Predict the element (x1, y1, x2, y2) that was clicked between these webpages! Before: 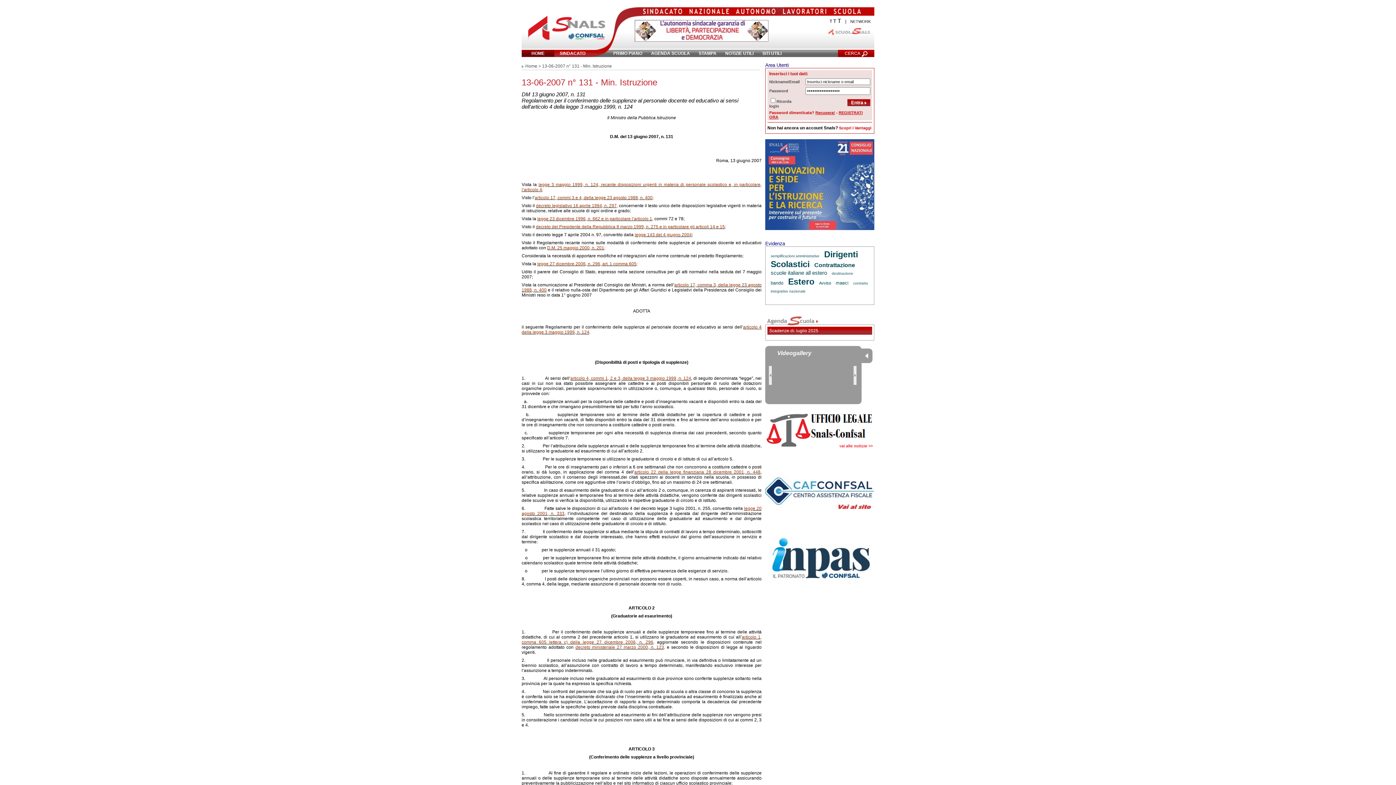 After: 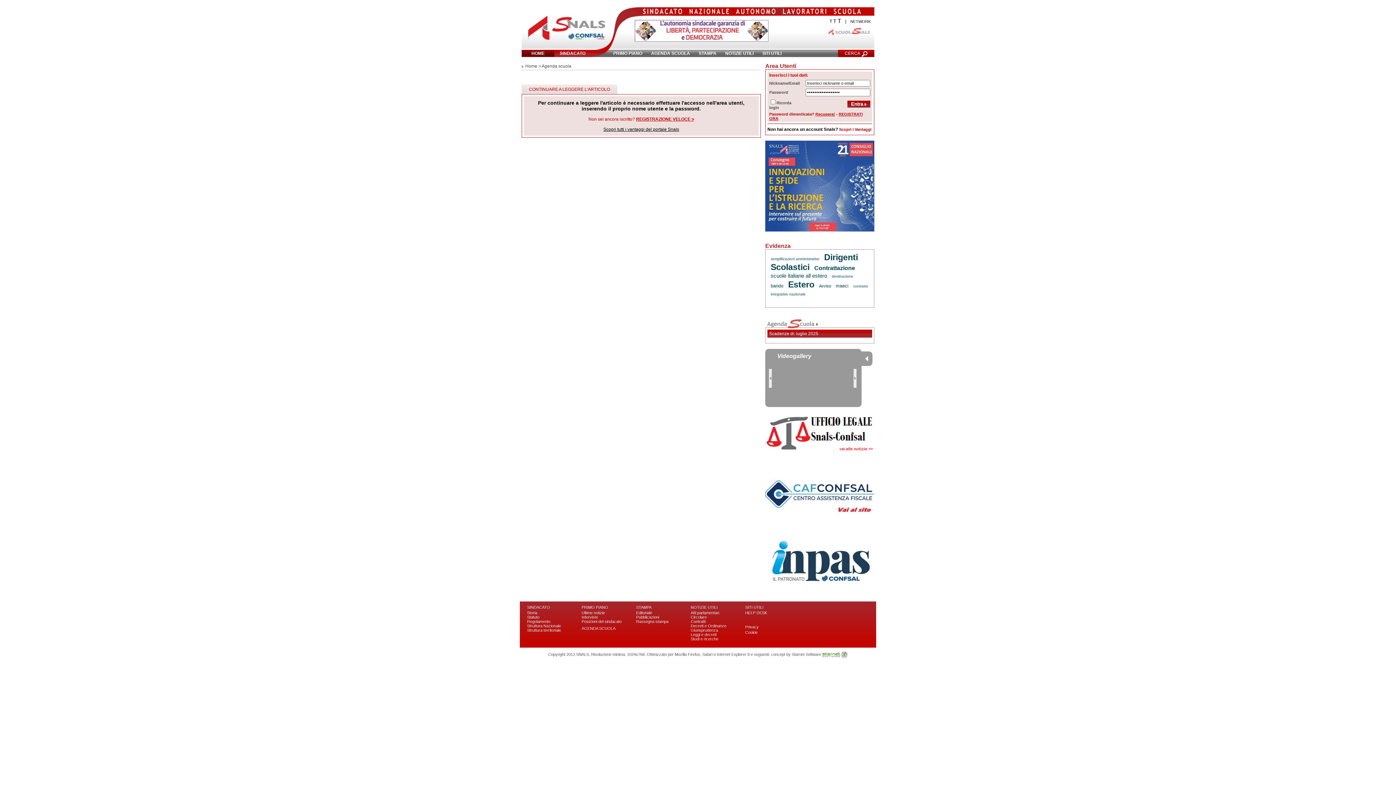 Action: bbox: (651, 50, 690, 56) label: AGENDA SCUOLA